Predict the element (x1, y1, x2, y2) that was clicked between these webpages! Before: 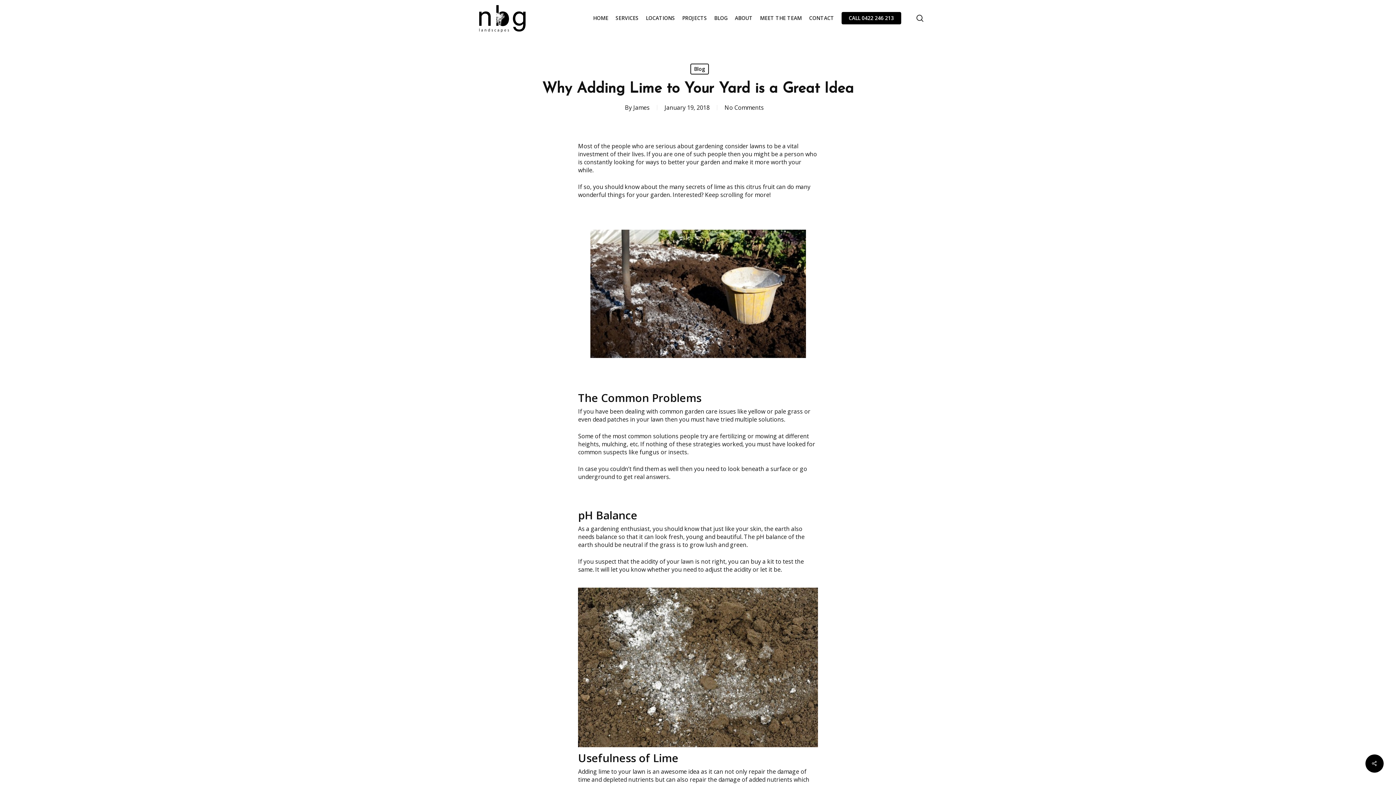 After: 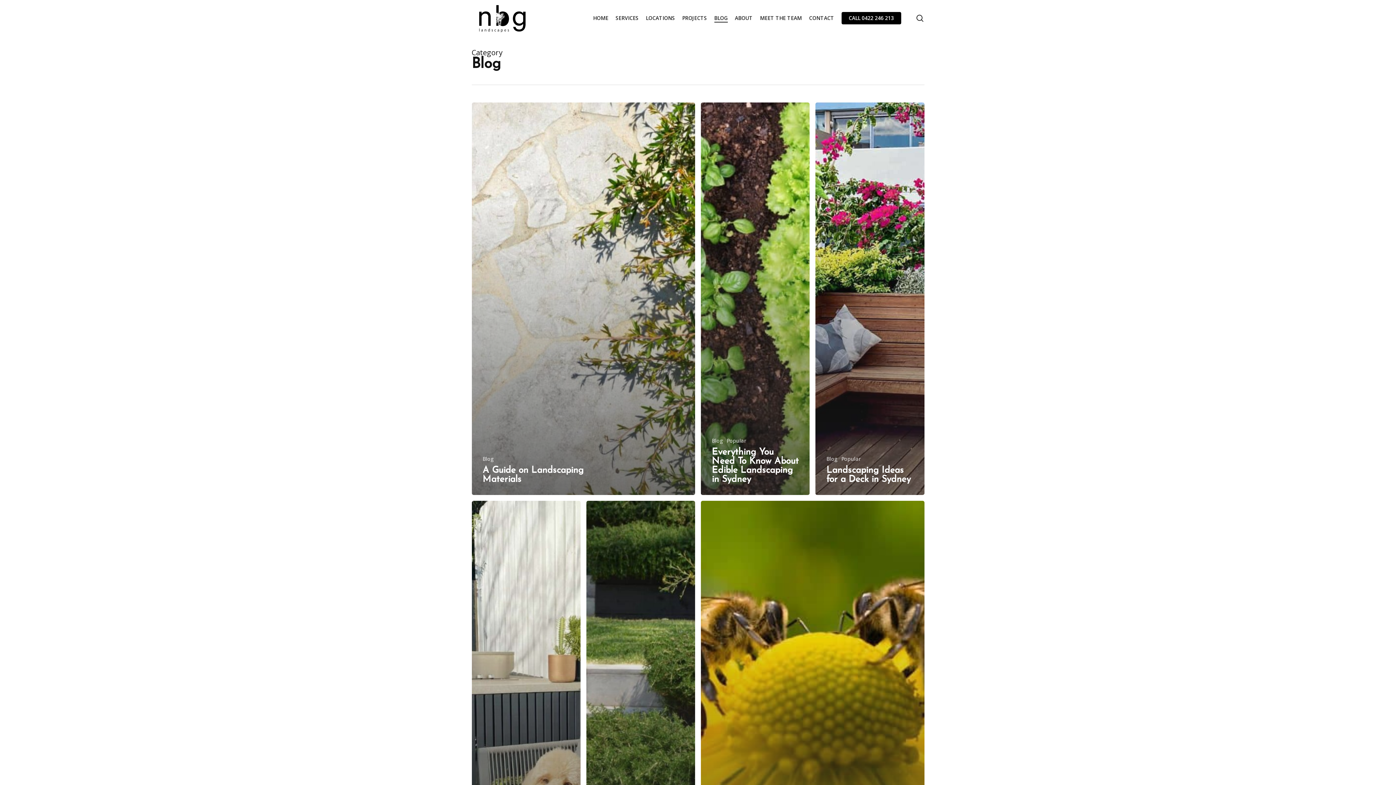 Action: label: Blog bbox: (690, 63, 709, 74)